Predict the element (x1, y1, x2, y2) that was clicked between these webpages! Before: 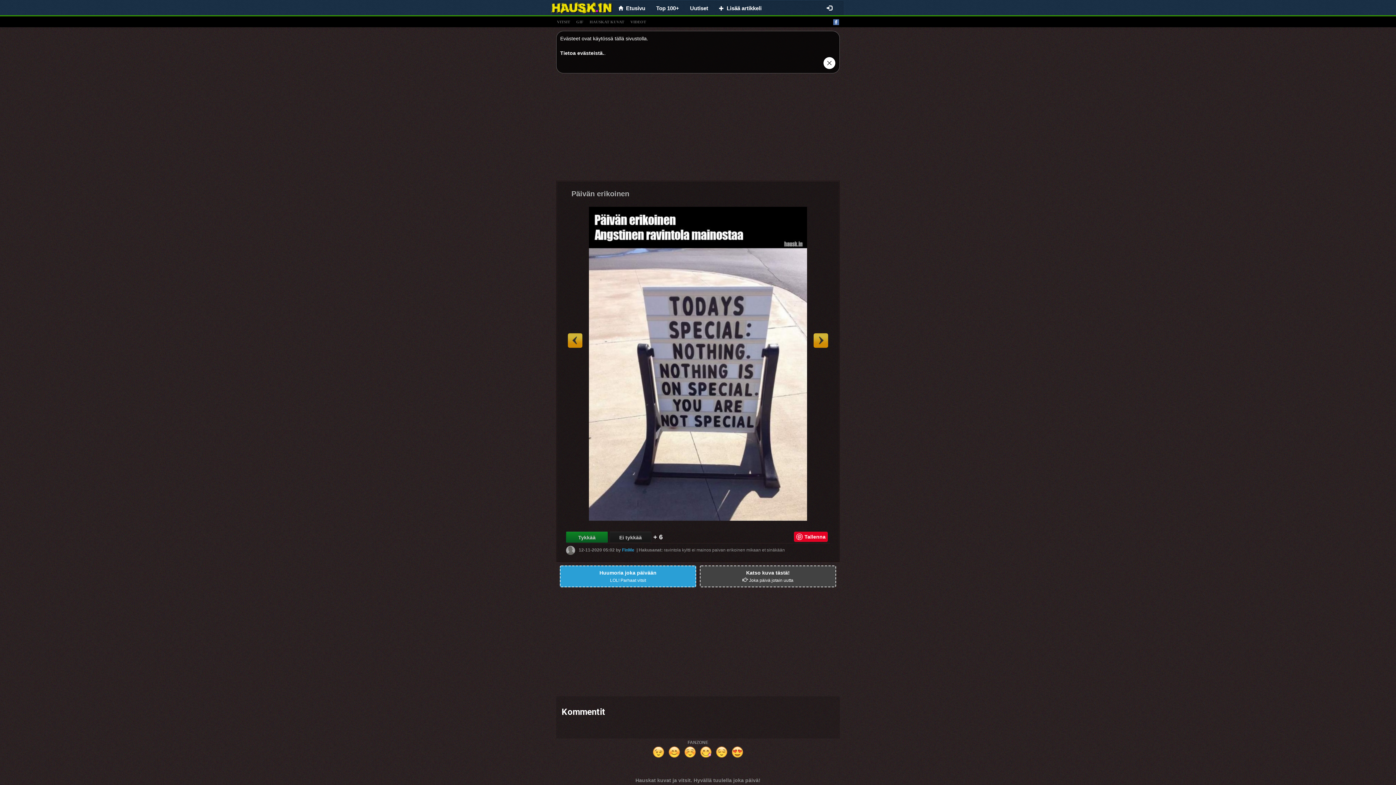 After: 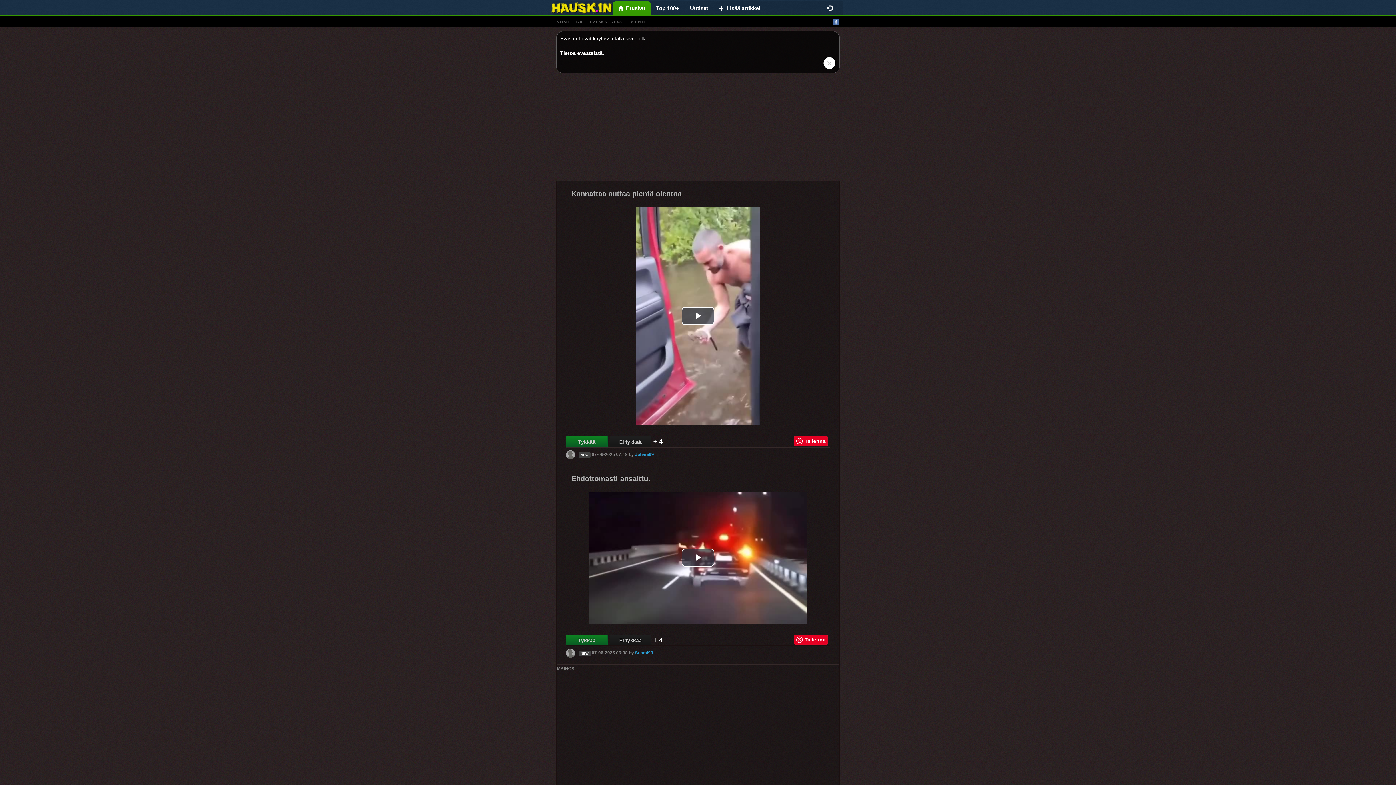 Action: bbox: (560, 565, 696, 587) label: Huumoria joka päivään
LOL! Parhaat vitsit